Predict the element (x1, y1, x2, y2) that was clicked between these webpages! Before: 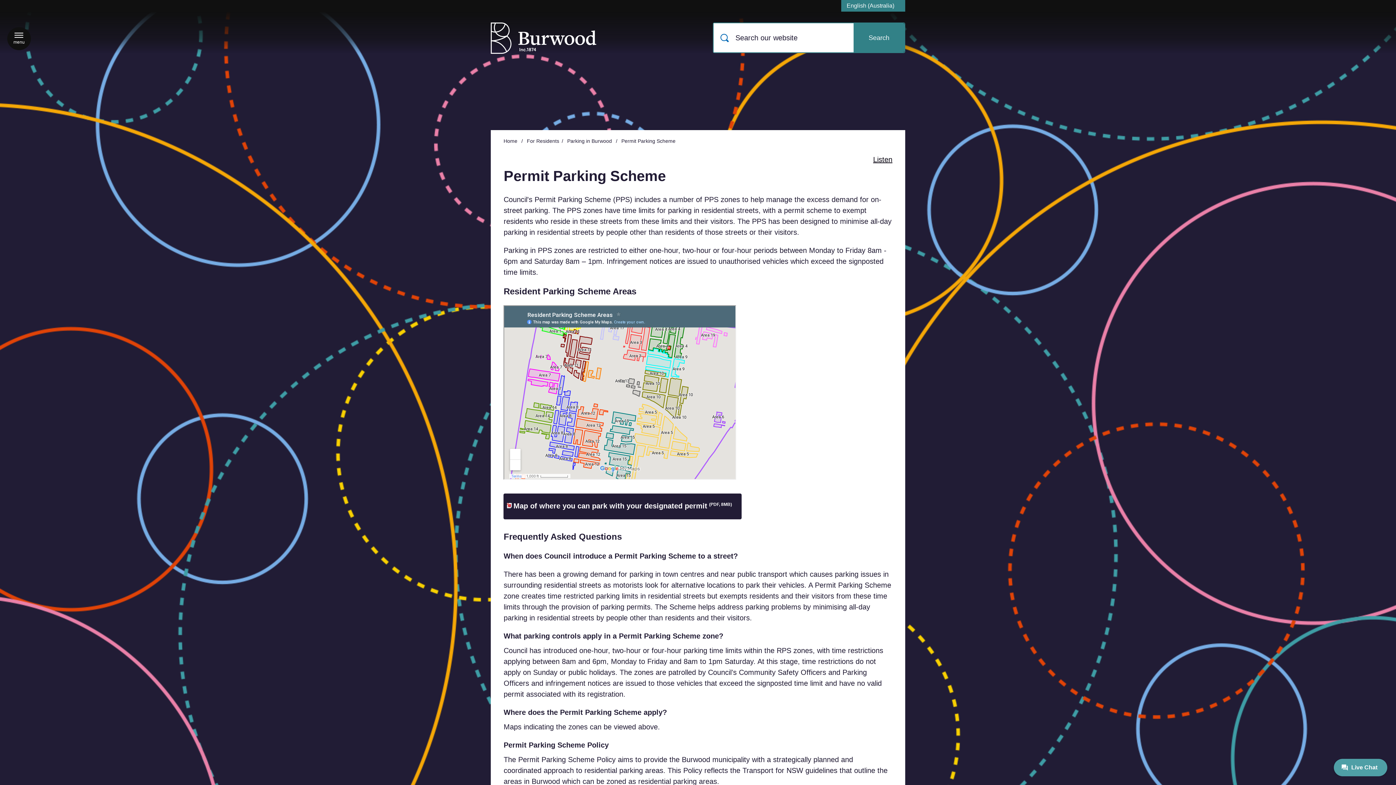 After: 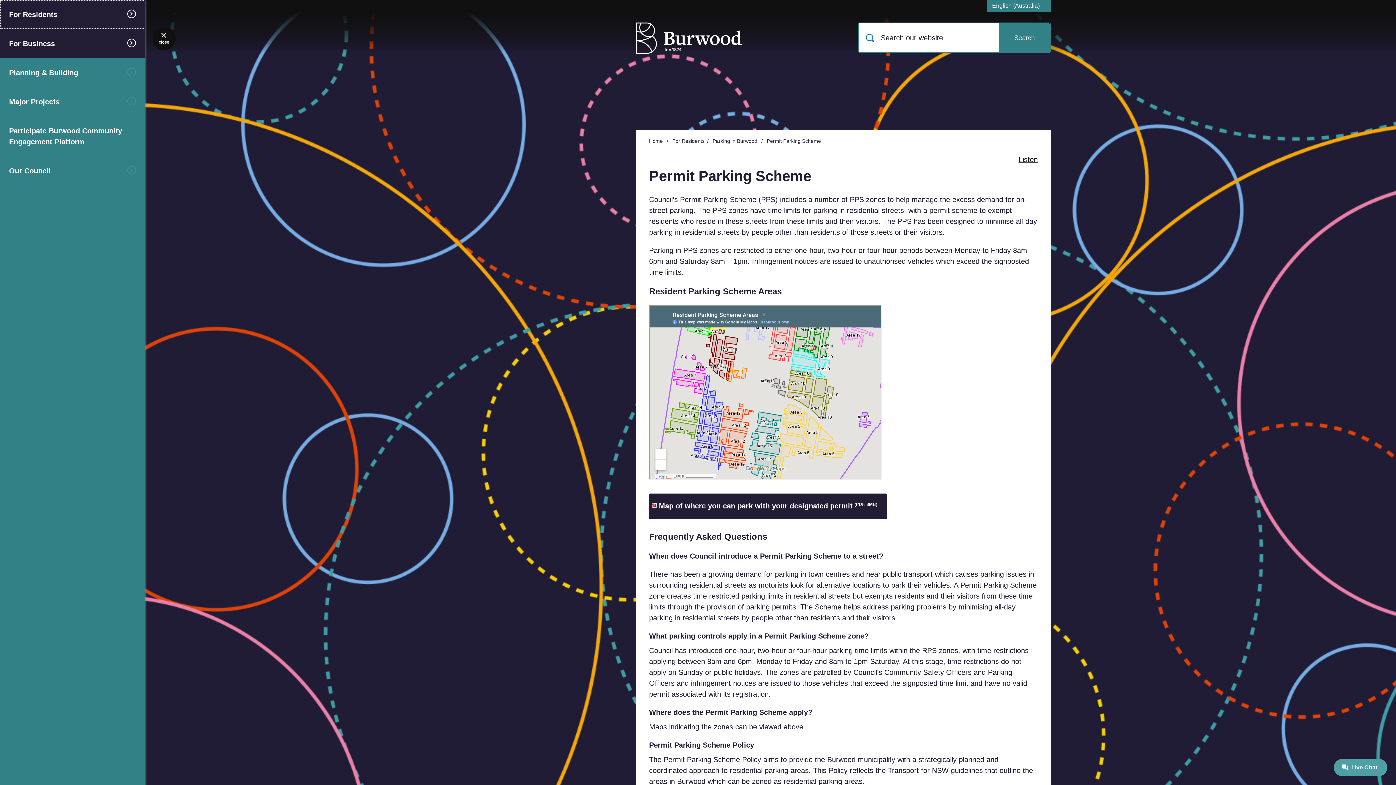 Action: bbox: (7, 27, 30, 50) label: Menu